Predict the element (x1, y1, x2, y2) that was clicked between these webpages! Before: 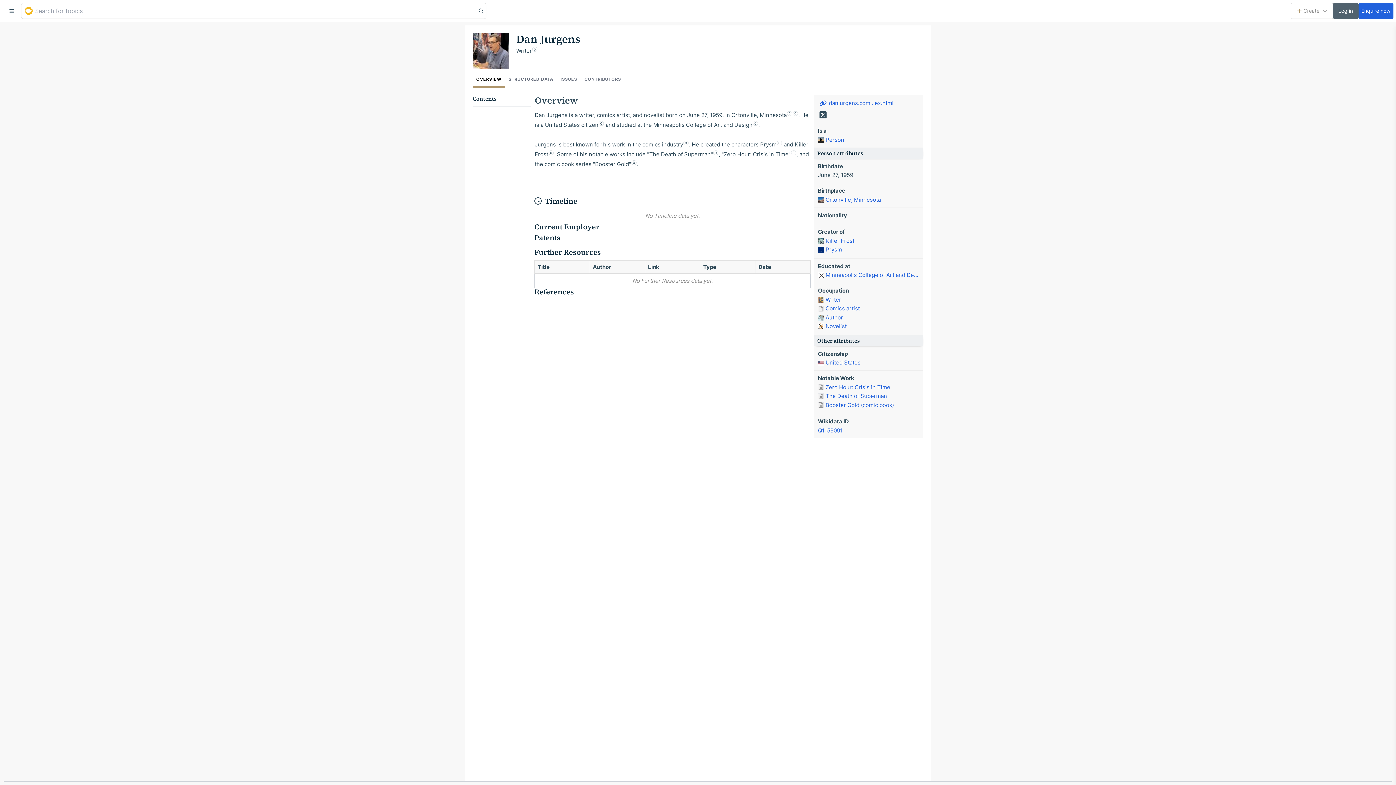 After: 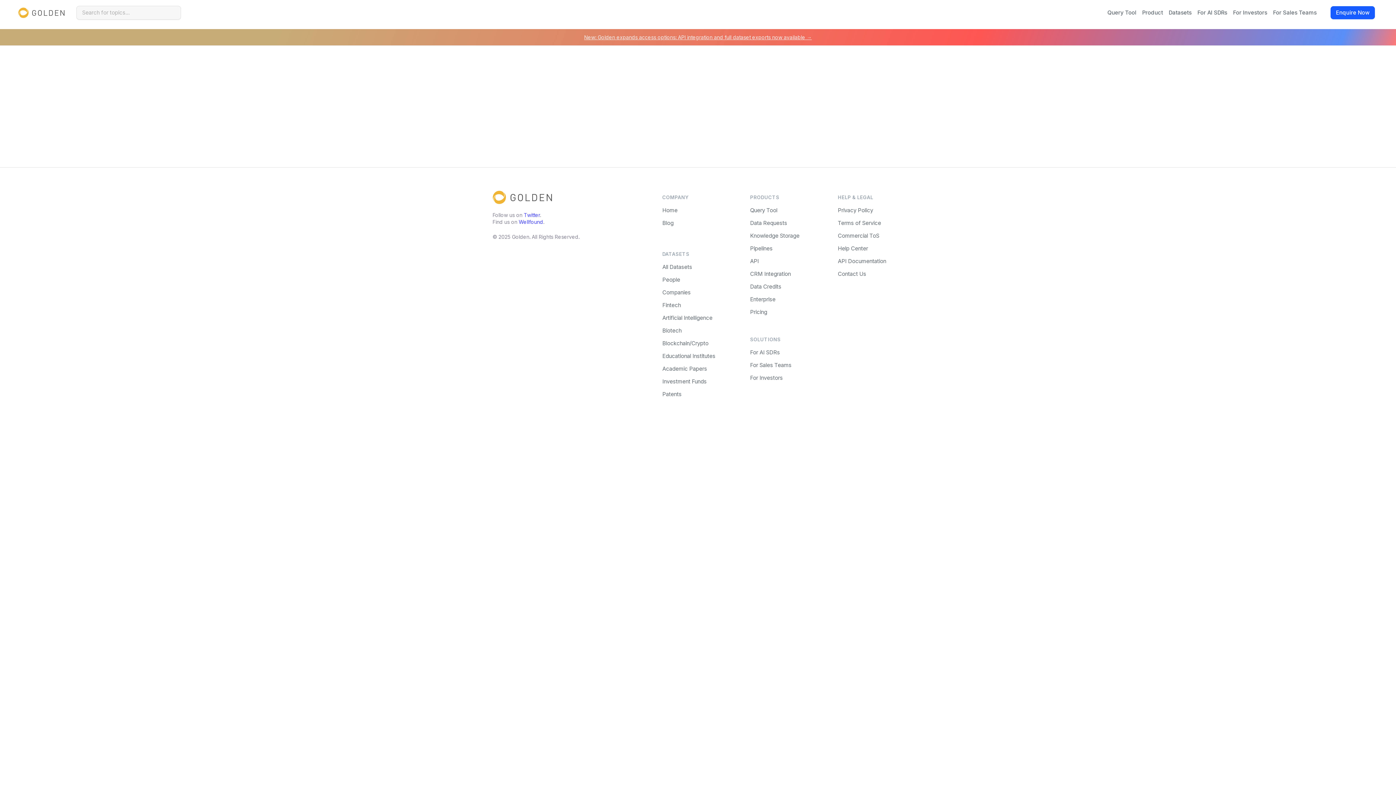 Action: bbox: (1358, 2, 1393, 18) label: Enquire now